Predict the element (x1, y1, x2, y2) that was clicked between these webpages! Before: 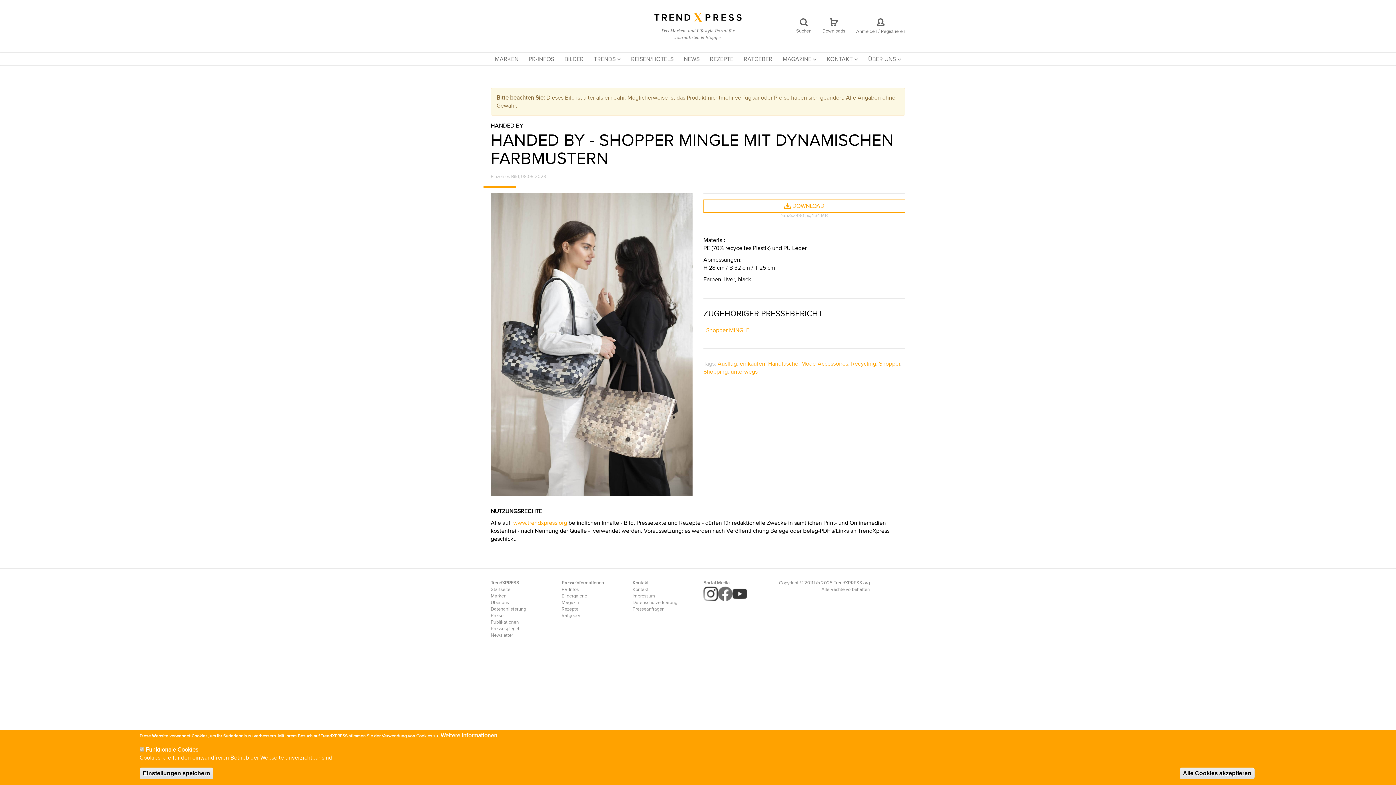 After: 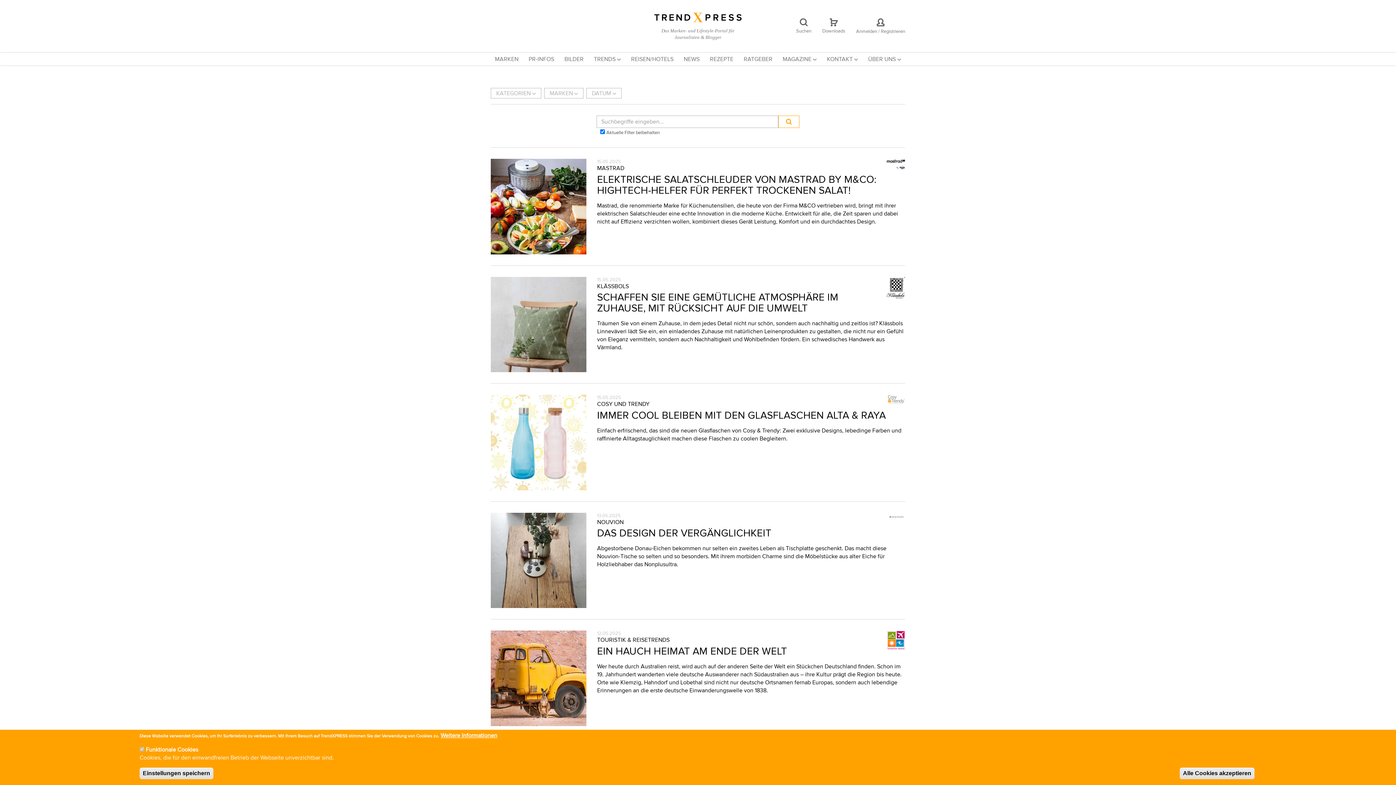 Action: bbox: (561, 587, 578, 592) label: PR-Infos